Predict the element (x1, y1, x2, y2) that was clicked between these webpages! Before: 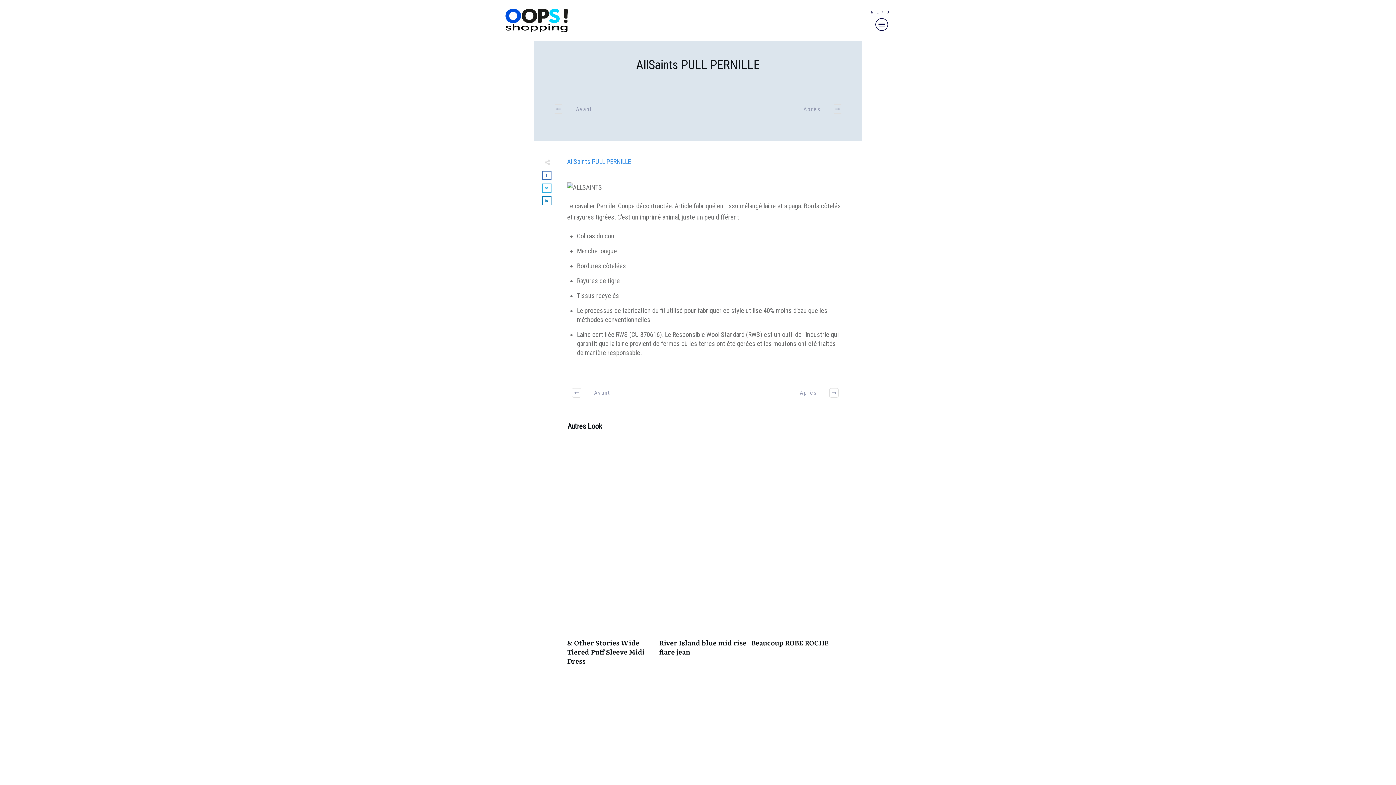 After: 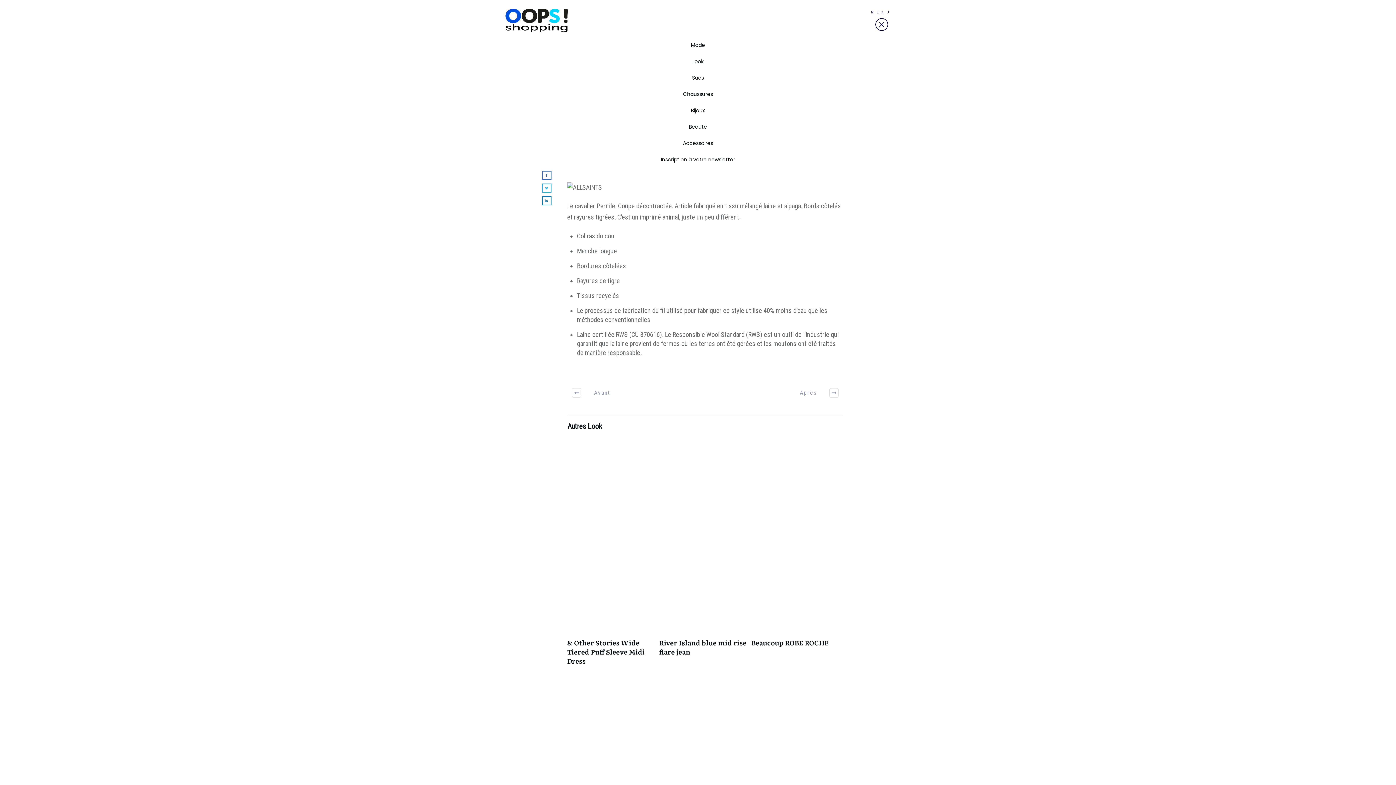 Action: bbox: (871, 14, 892, 34)